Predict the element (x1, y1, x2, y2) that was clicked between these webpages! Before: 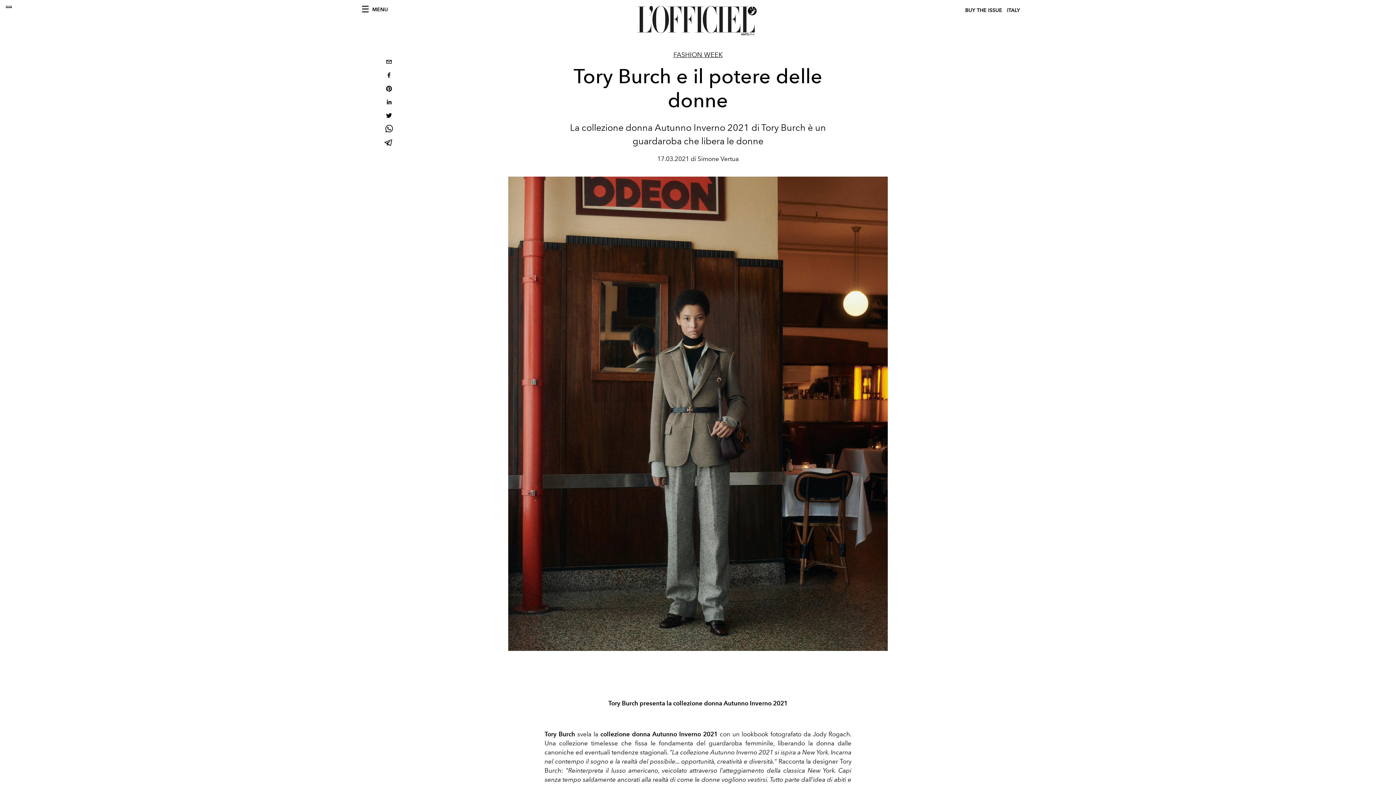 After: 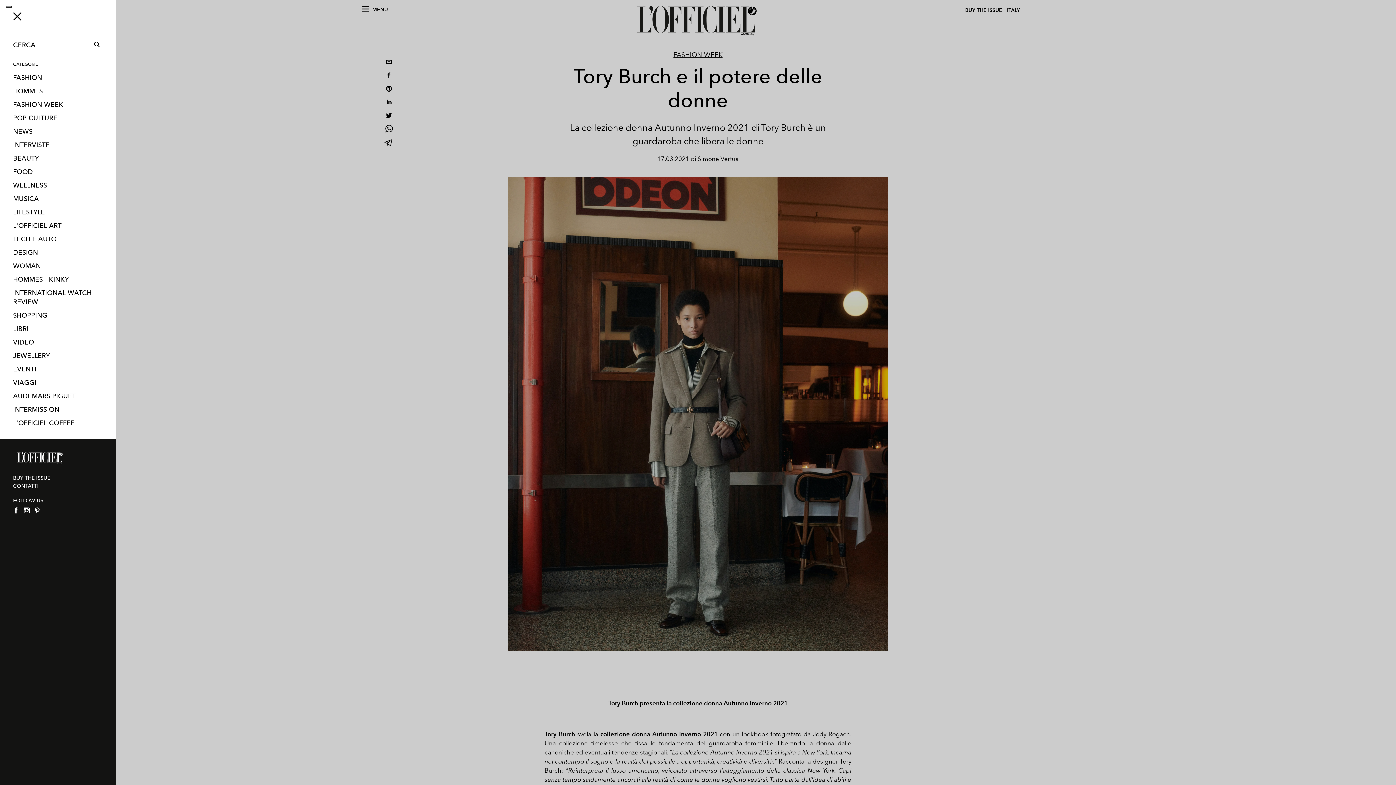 Action: bbox: (362, 6, 388, 12) label: MENU